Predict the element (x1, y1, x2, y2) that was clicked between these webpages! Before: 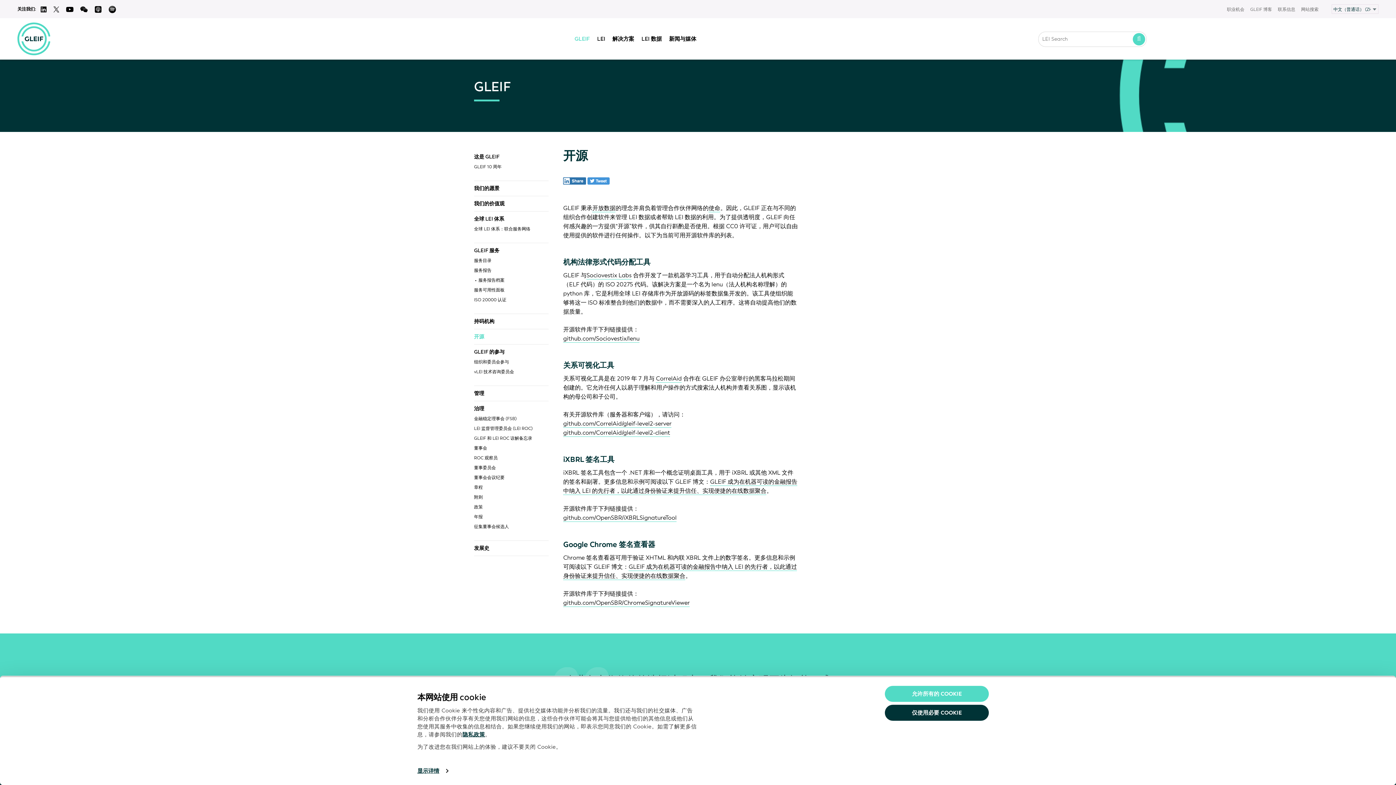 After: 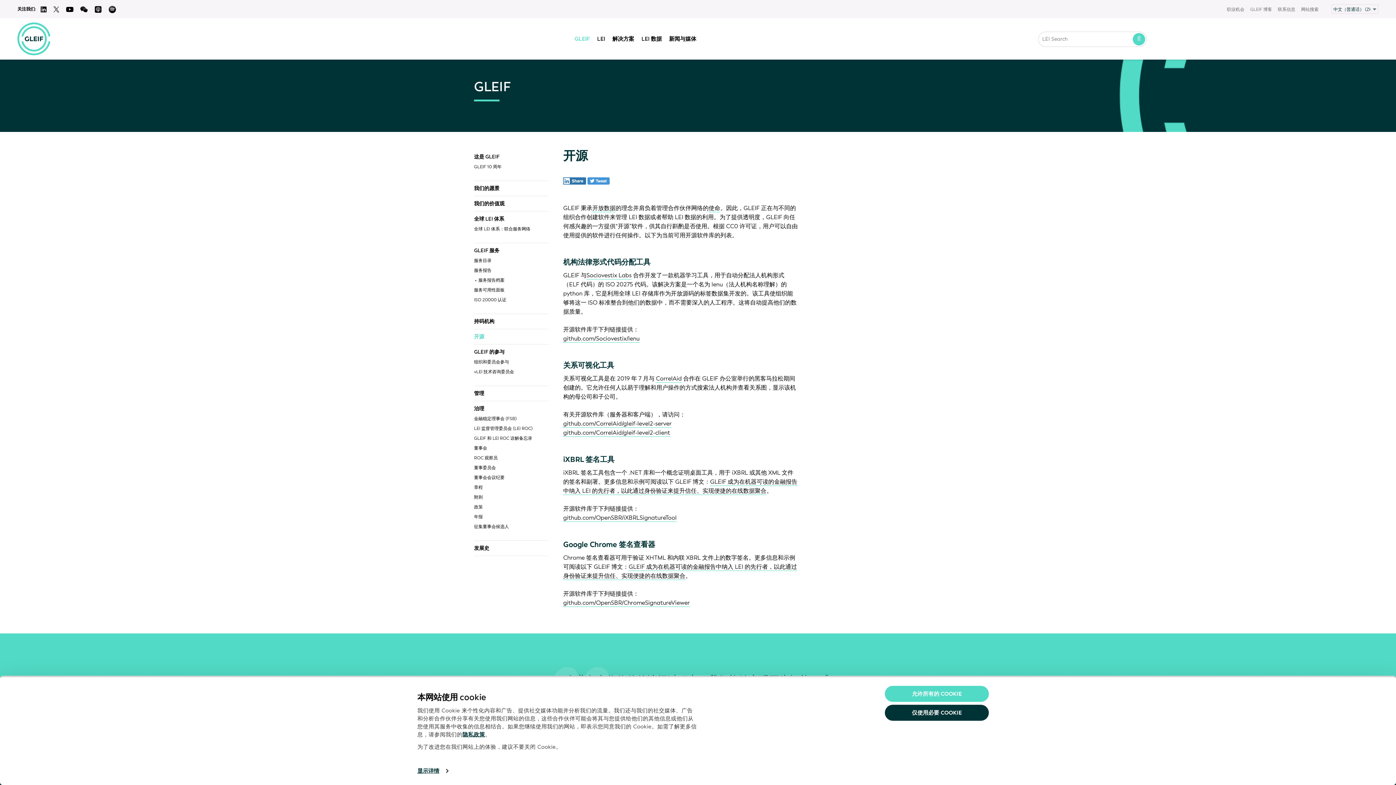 Action: bbox: (94, 5, 102, 13)